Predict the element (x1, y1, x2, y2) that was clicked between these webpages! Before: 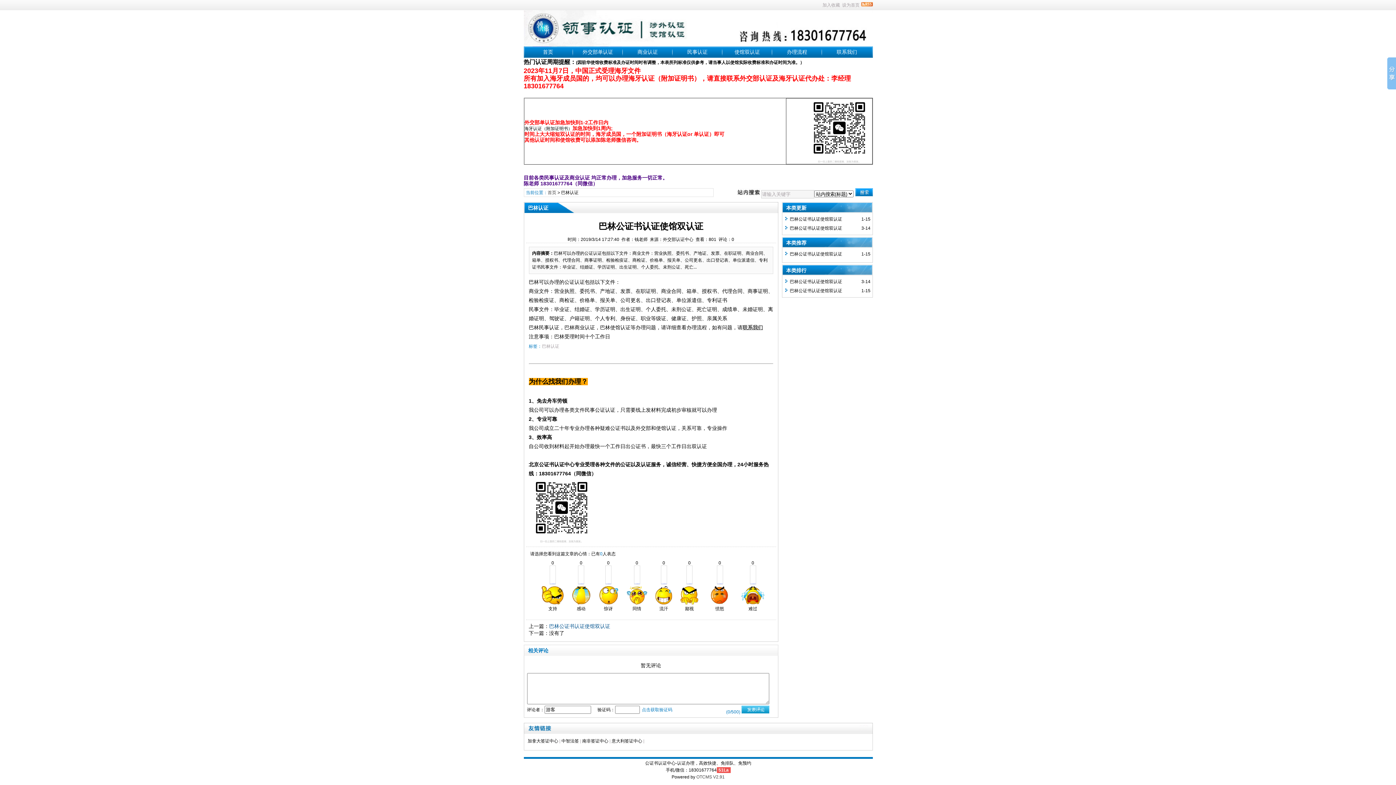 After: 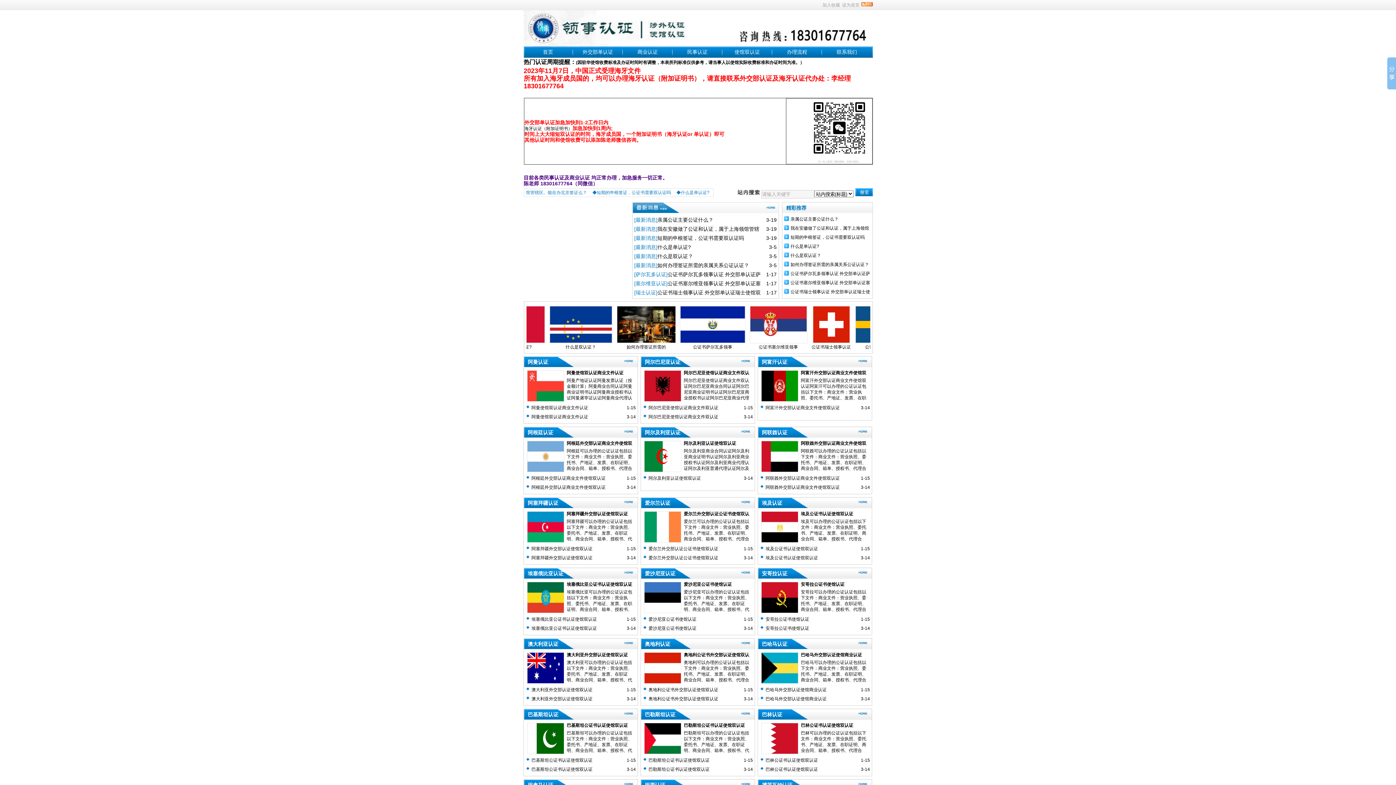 Action: bbox: (547, 190, 556, 195) label: 首页